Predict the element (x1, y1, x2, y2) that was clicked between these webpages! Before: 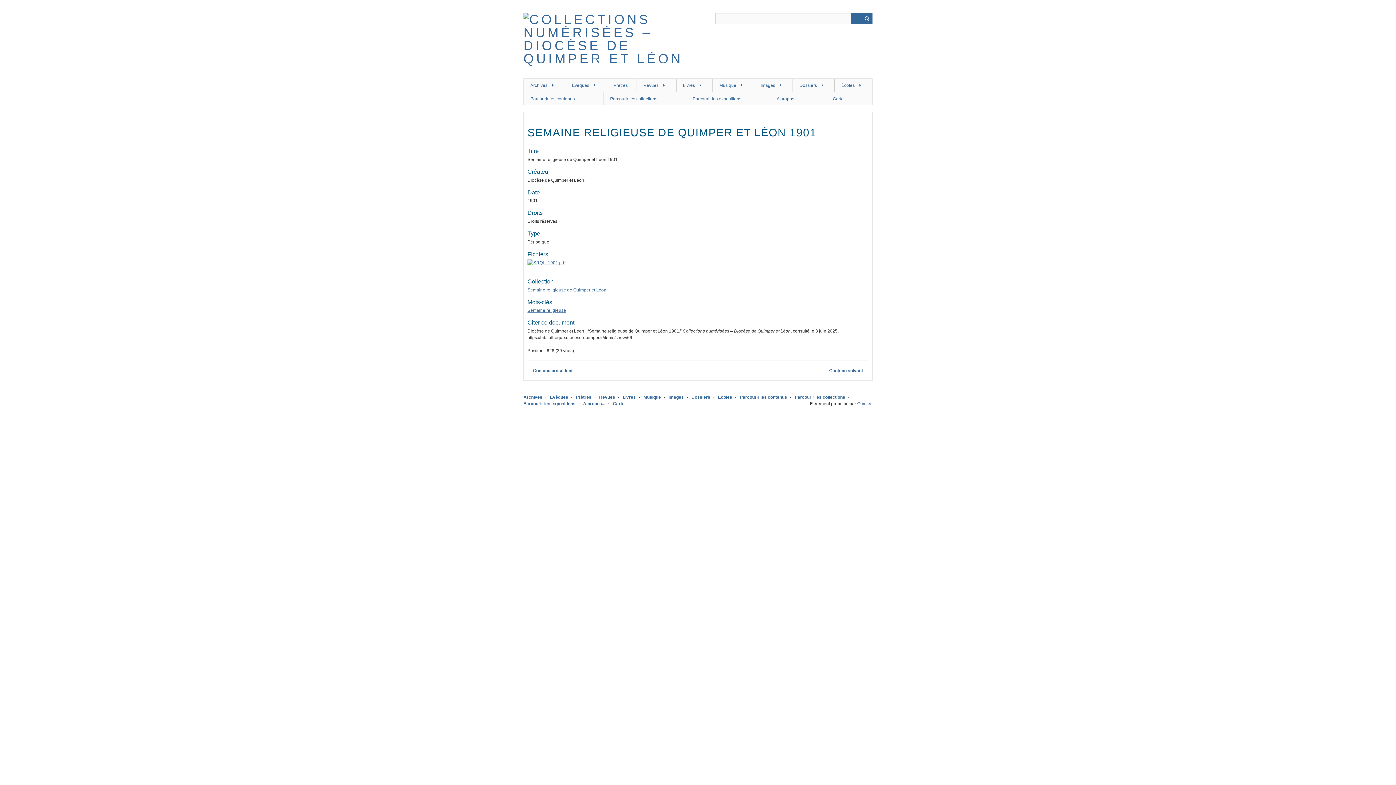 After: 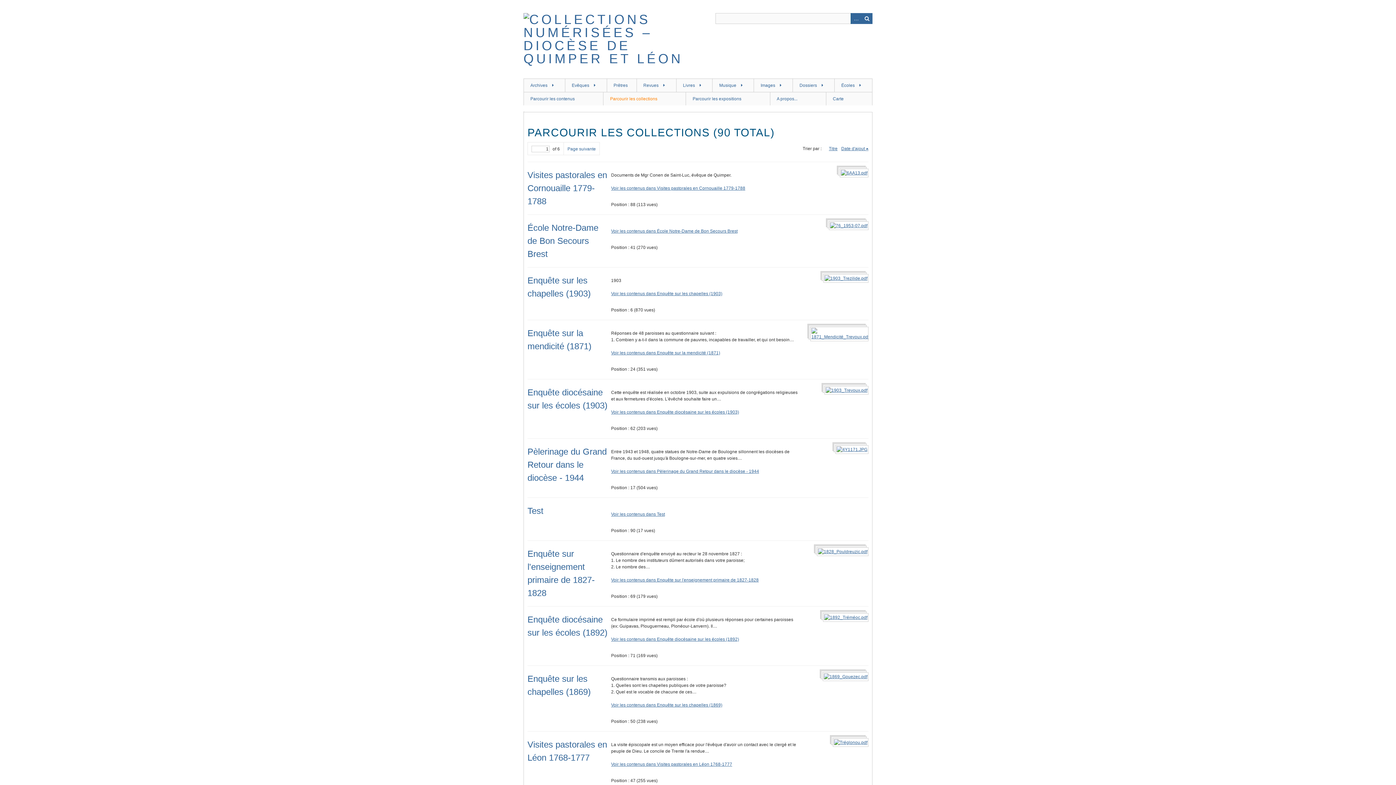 Action: label: Parcourir les collections bbox: (794, 395, 845, 400)